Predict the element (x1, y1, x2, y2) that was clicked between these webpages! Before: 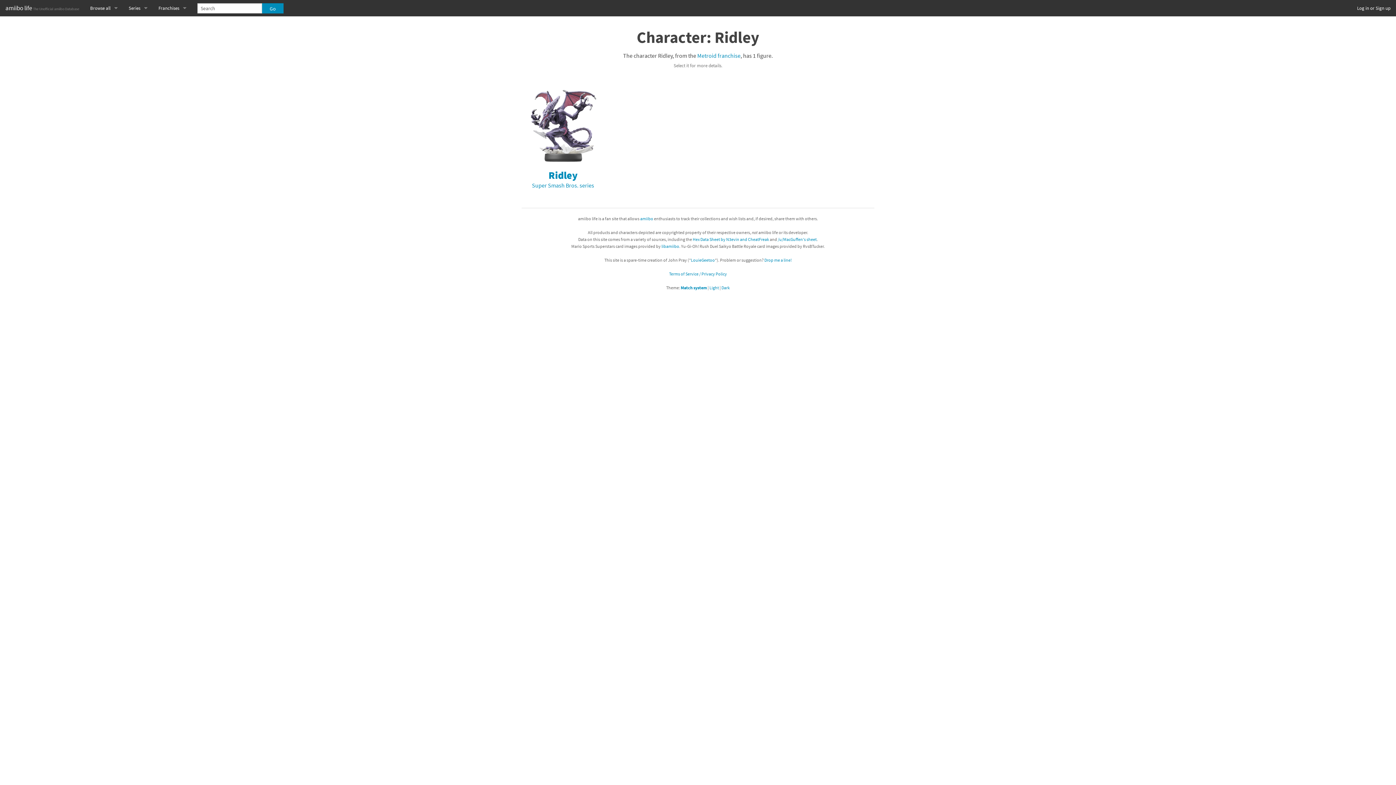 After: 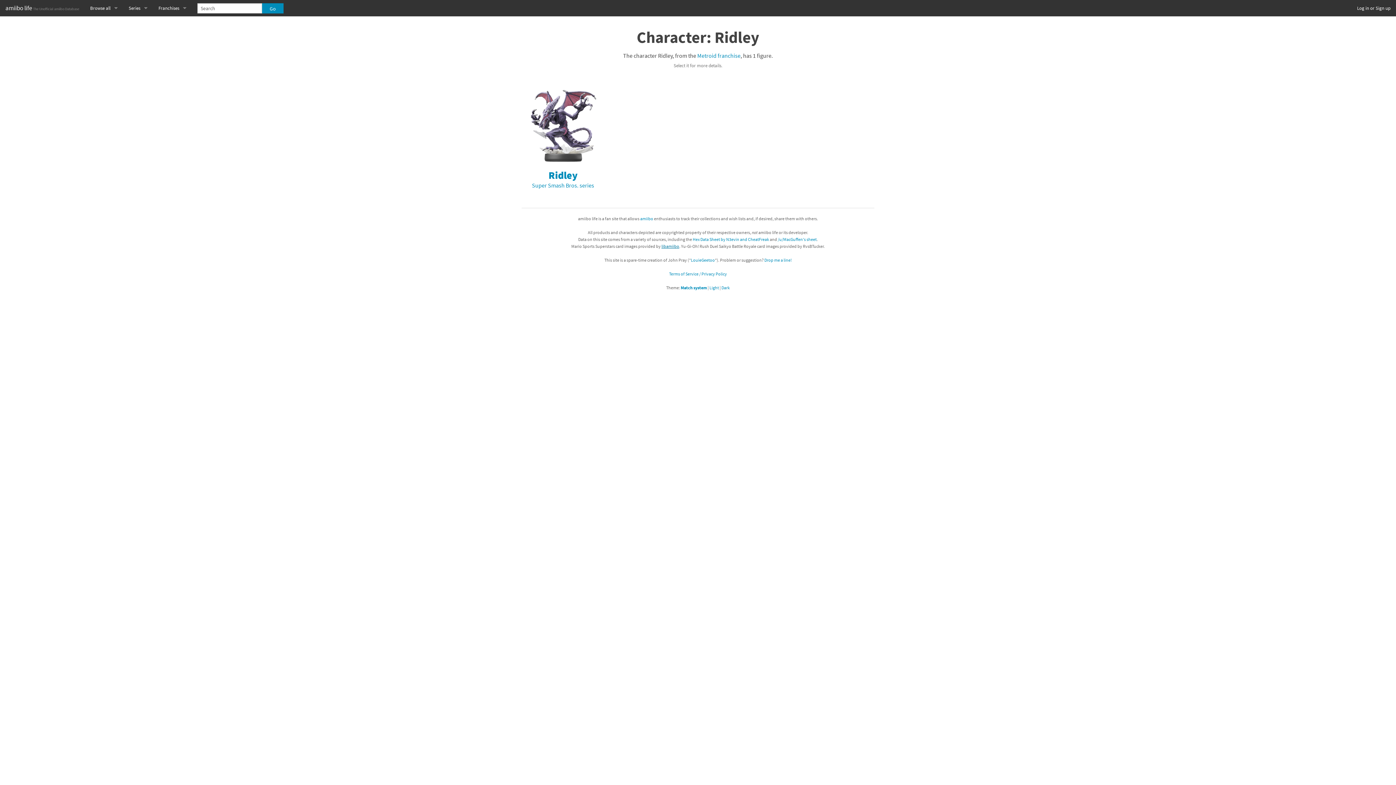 Action: bbox: (661, 243, 679, 248) label: libamiibo